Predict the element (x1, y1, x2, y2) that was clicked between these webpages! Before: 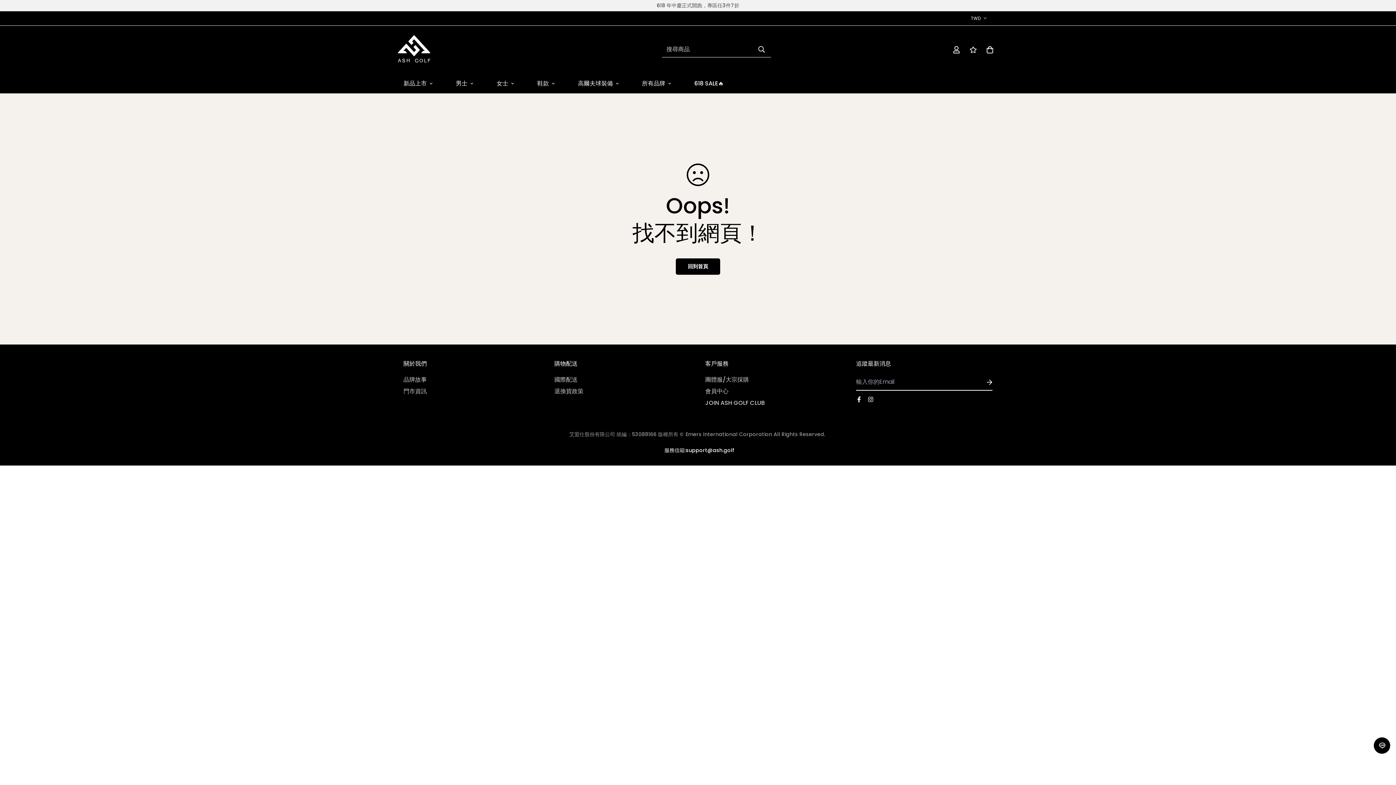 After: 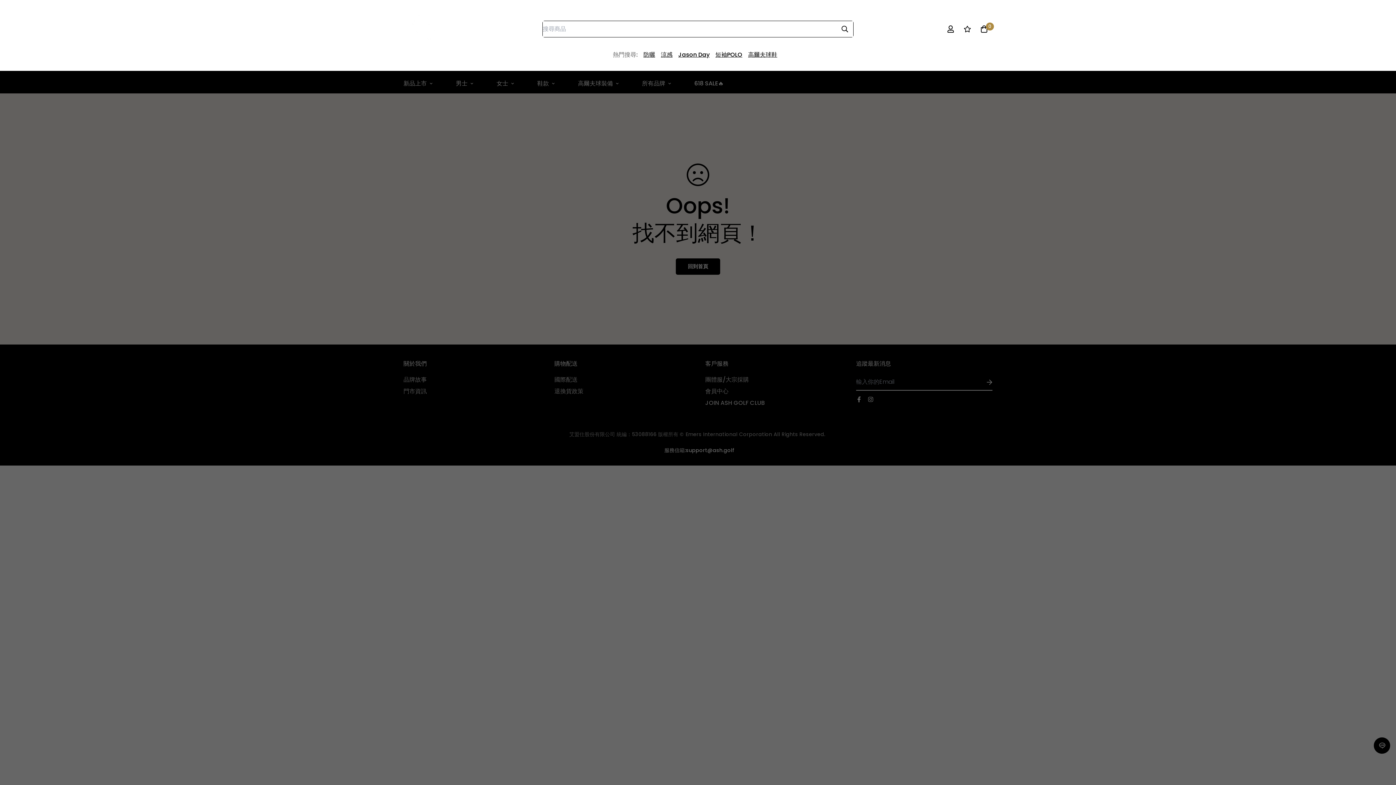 Action: bbox: (752, 41, 771, 57)